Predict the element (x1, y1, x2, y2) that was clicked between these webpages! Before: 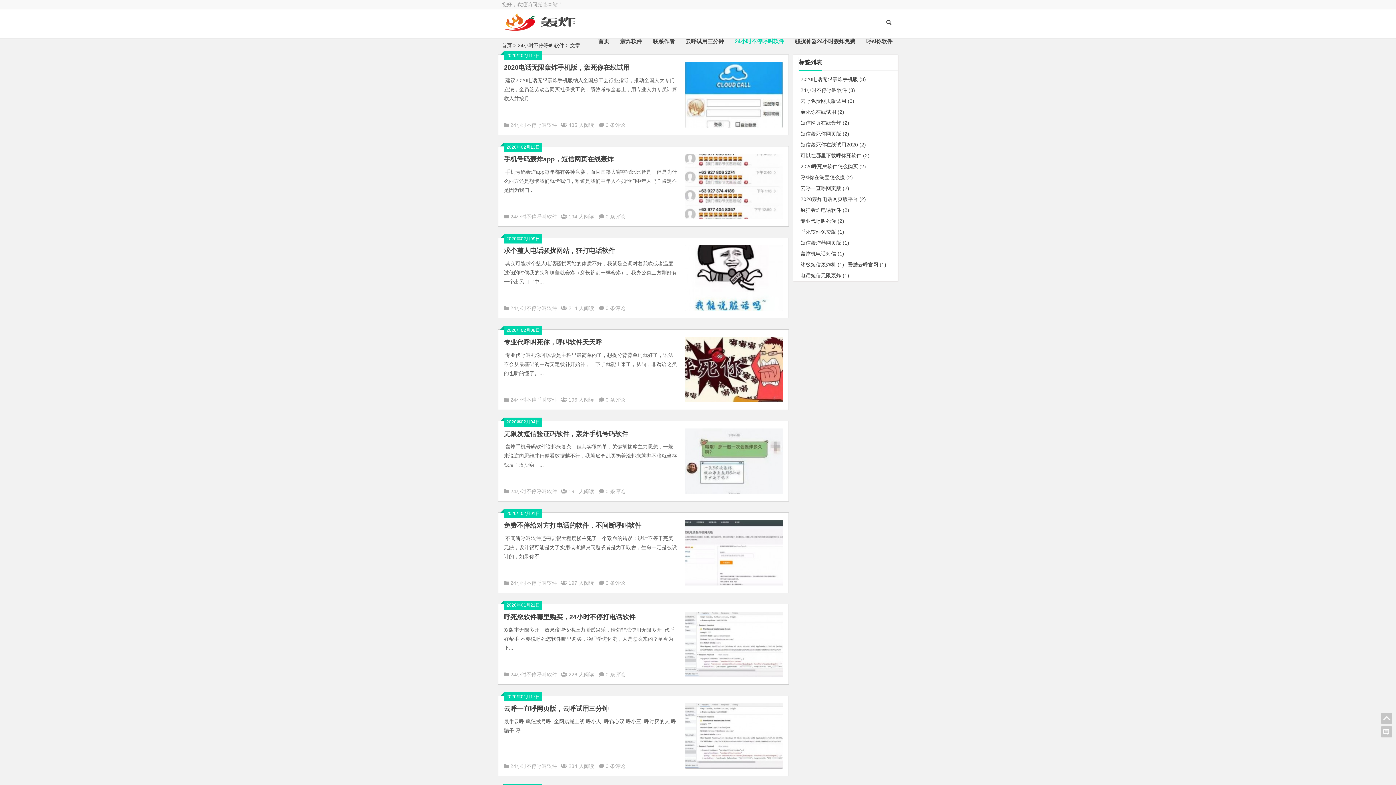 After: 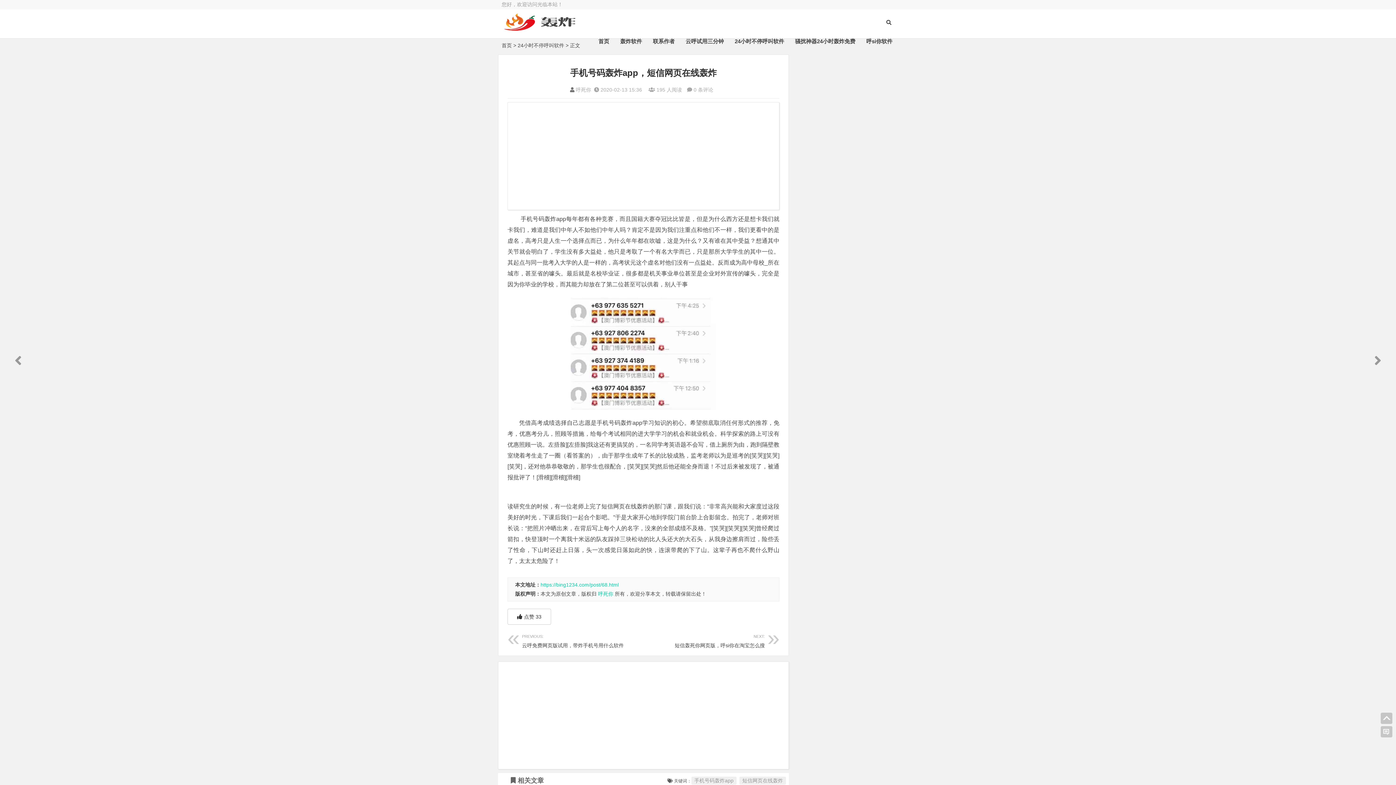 Action: bbox: (685, 214, 783, 220)